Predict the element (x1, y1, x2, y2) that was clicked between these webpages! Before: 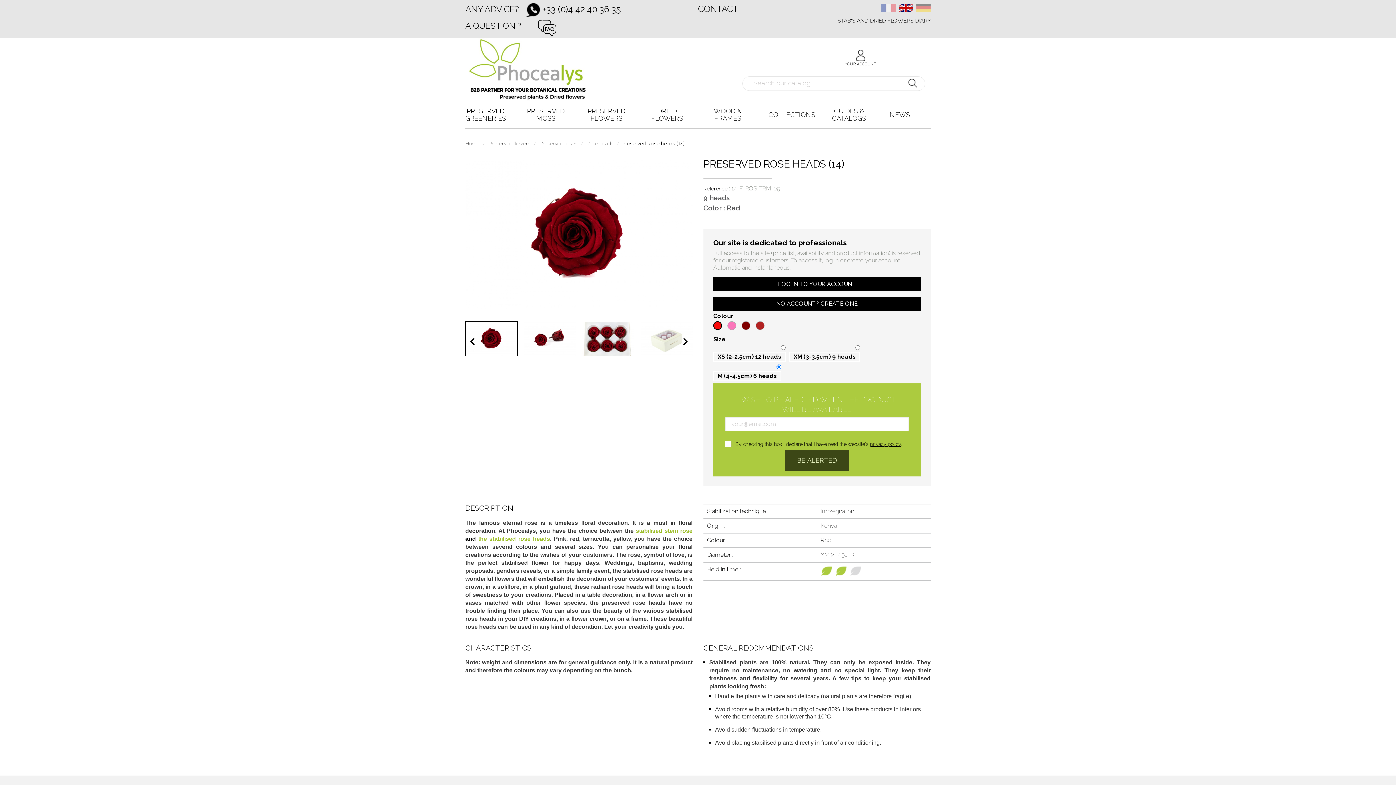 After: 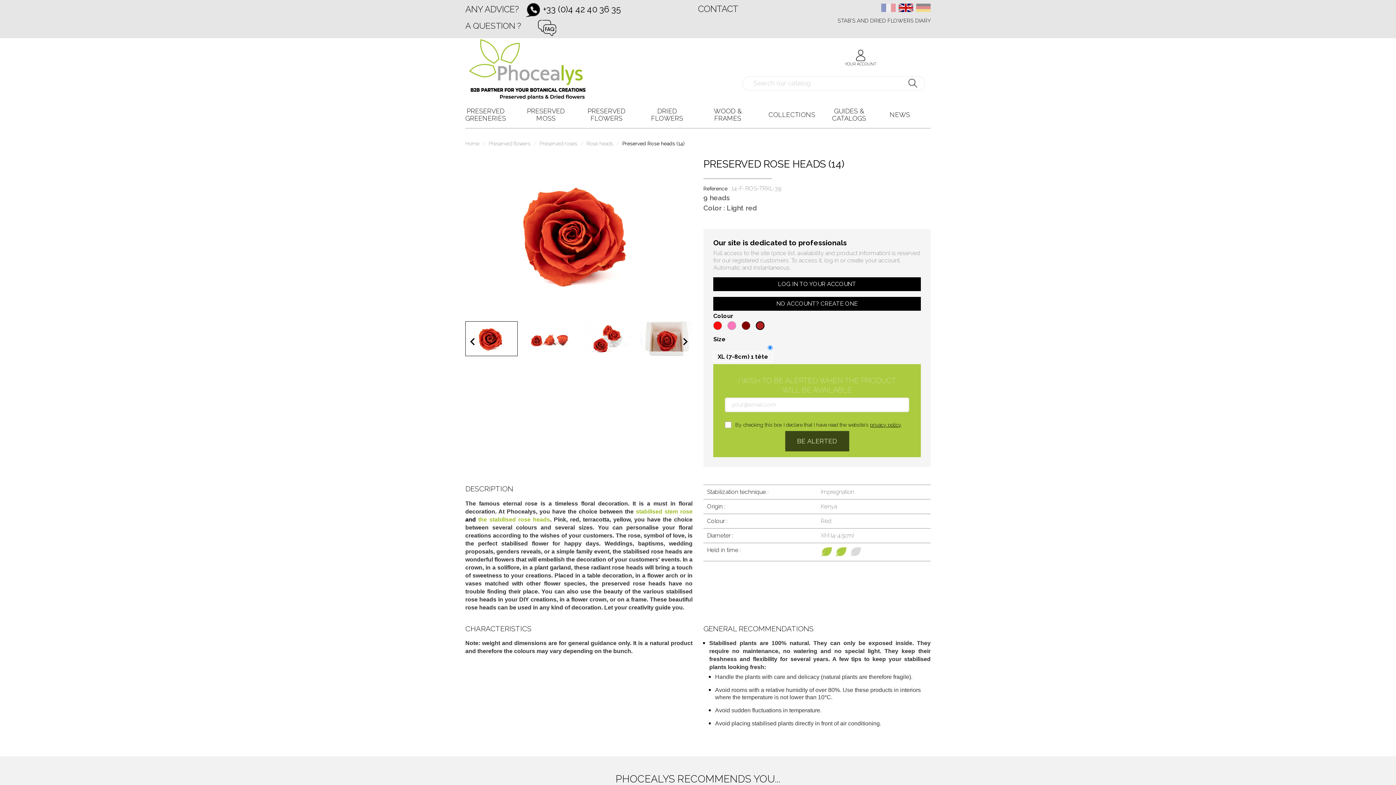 Action: bbox: (898, 3, 913, 10)